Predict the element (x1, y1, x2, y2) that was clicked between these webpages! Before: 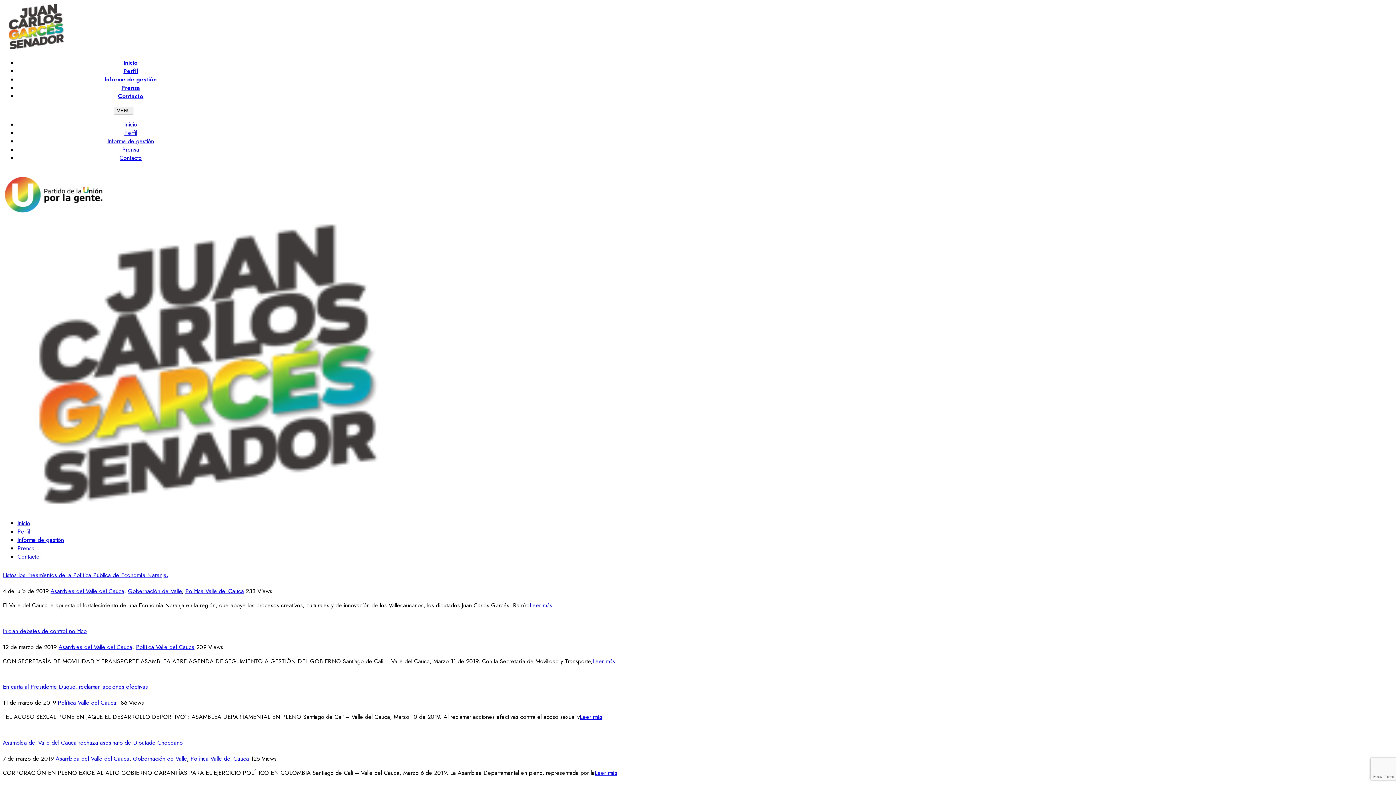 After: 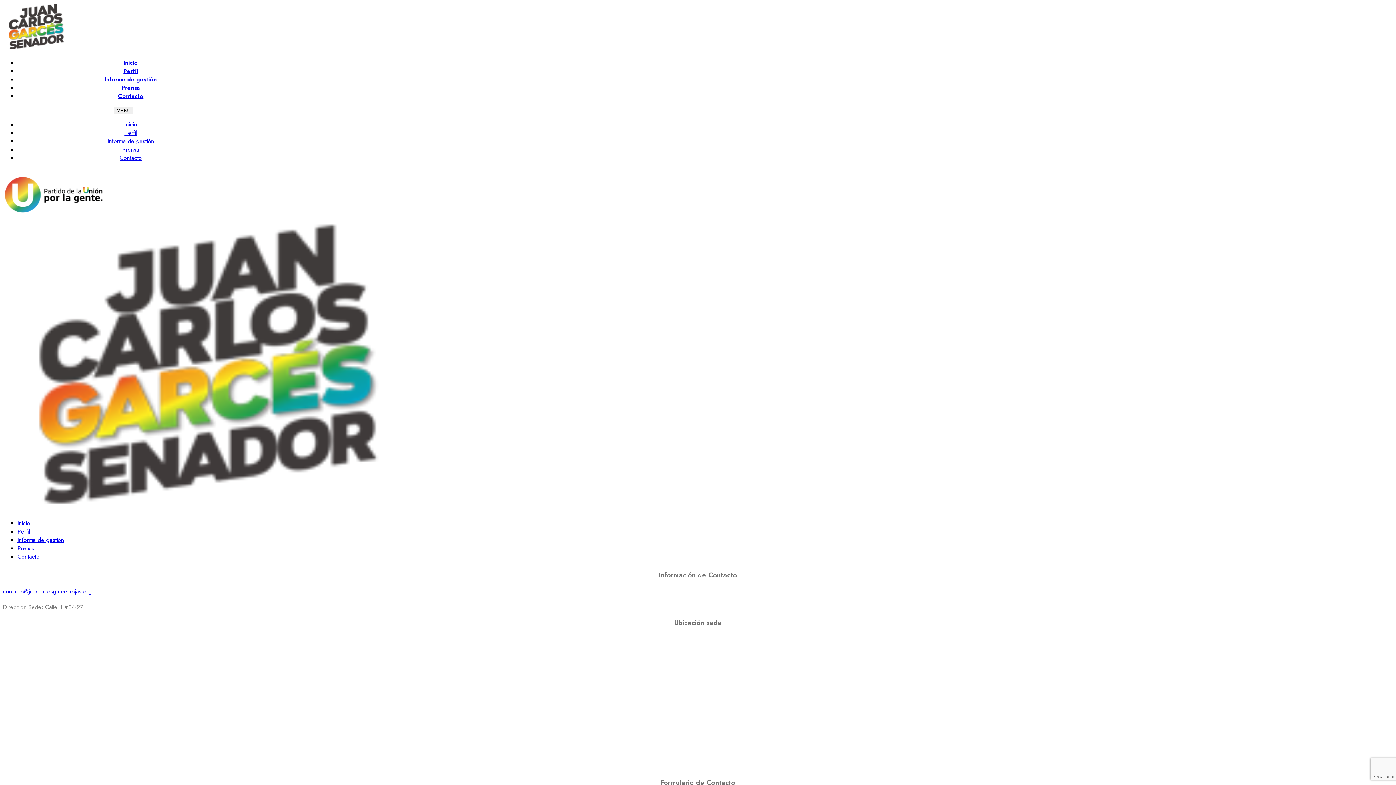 Action: label: Contacto bbox: (118, 91, 143, 100)